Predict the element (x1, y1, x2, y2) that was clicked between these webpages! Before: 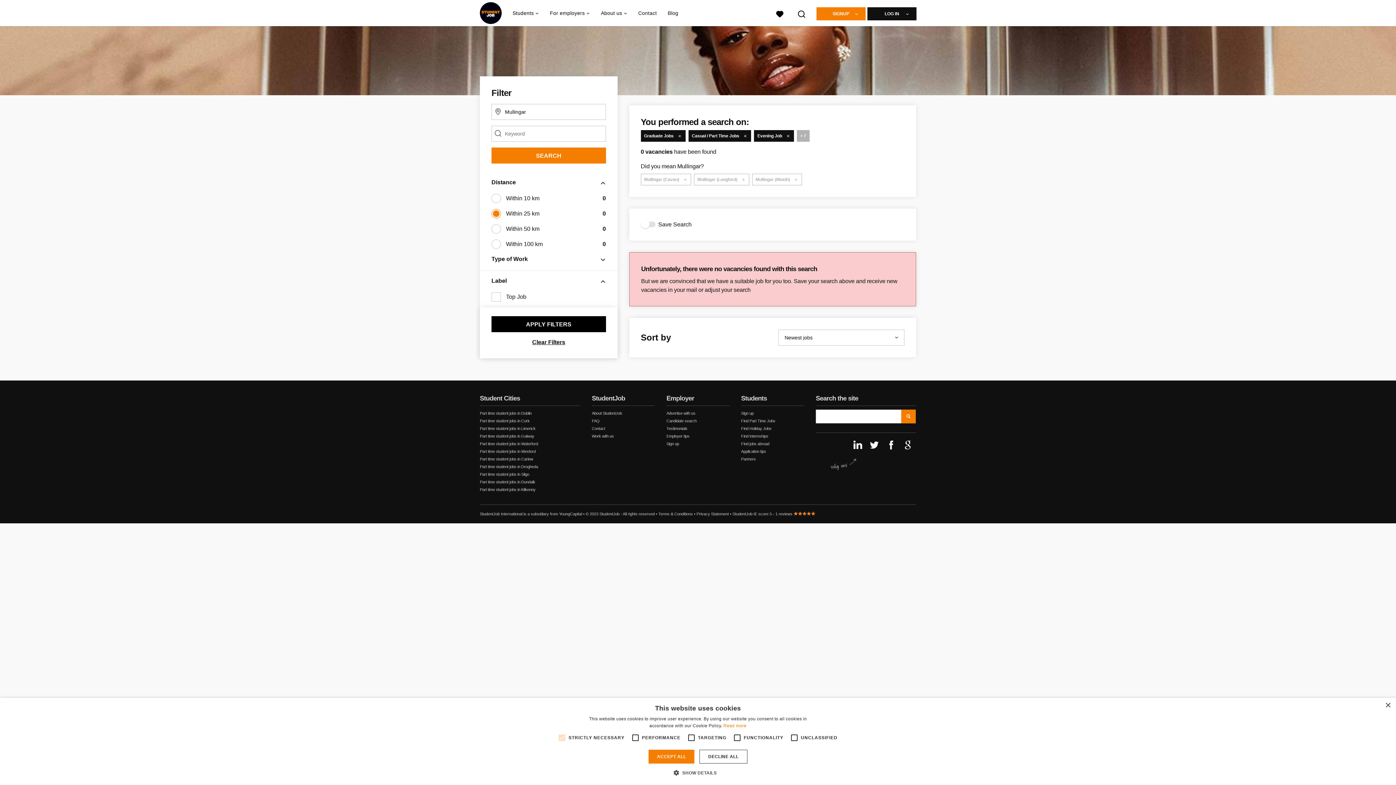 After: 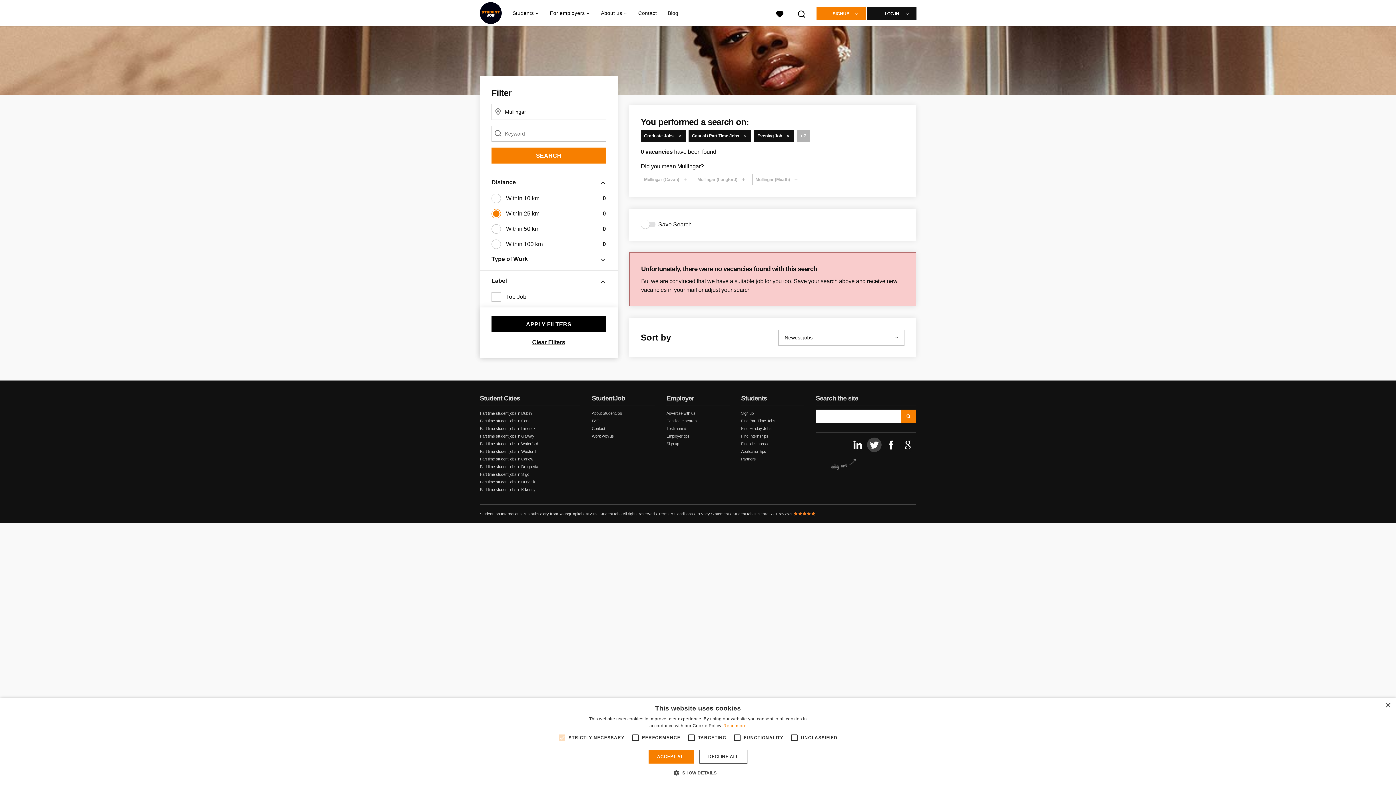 Action: bbox: (867, 437, 881, 452)